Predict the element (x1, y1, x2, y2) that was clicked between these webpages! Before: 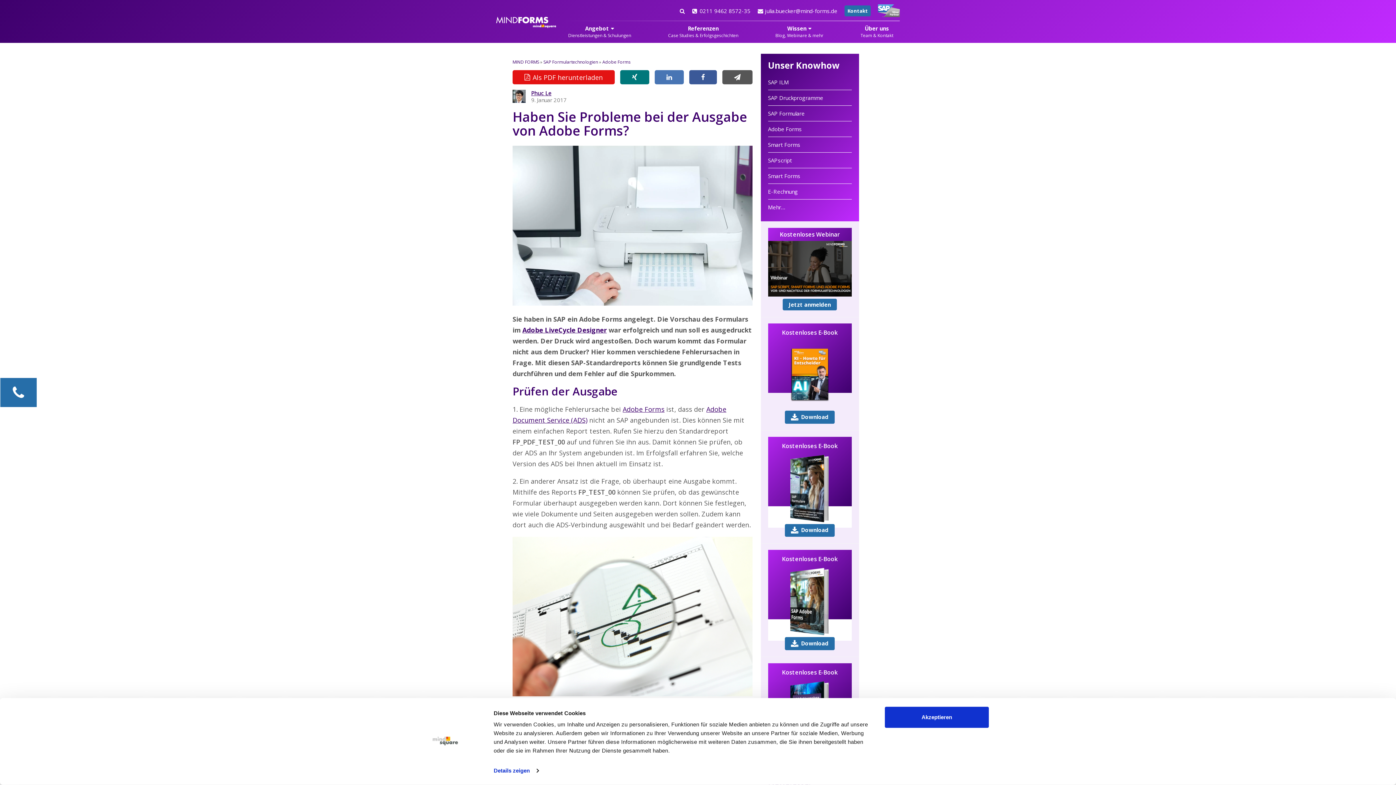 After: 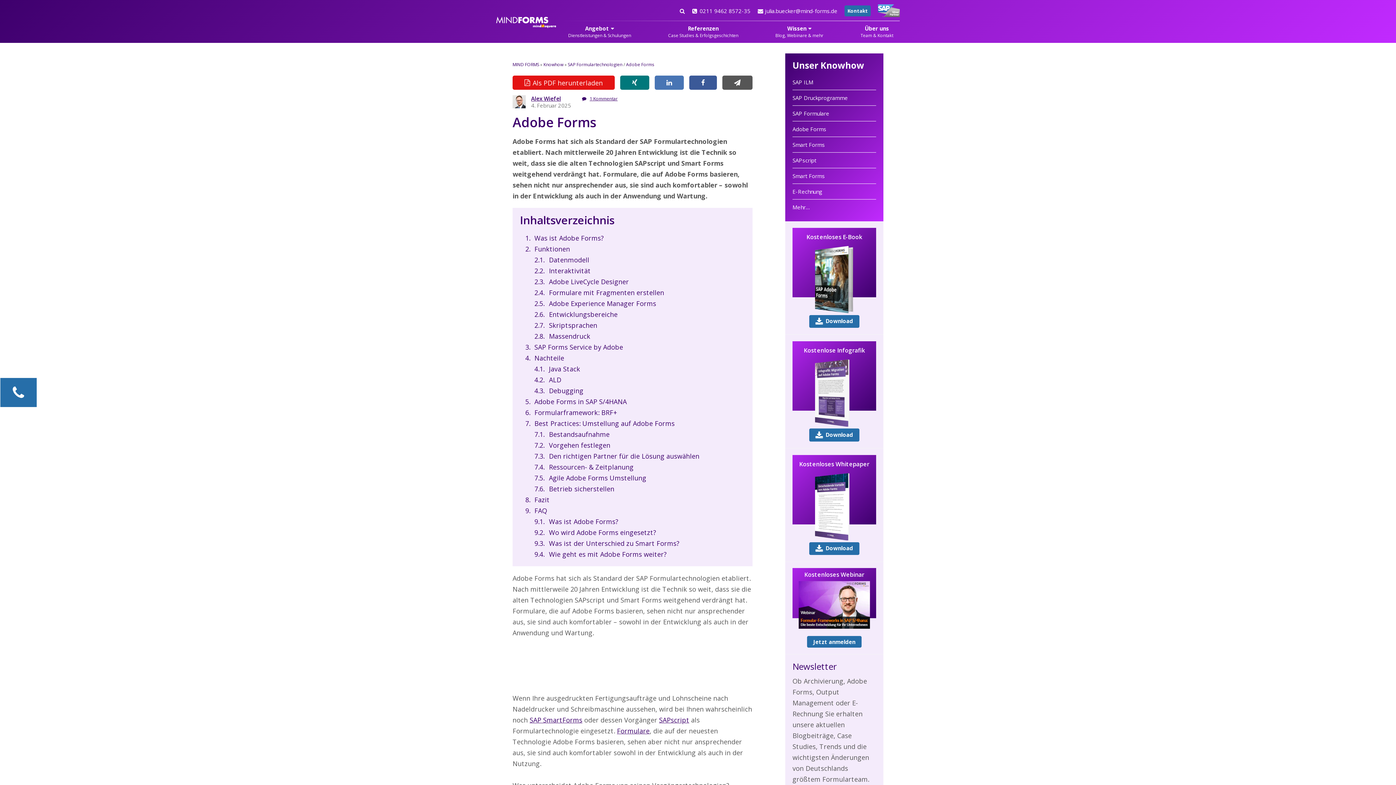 Action: bbox: (622, 405, 664, 413) label: Adobe Forms